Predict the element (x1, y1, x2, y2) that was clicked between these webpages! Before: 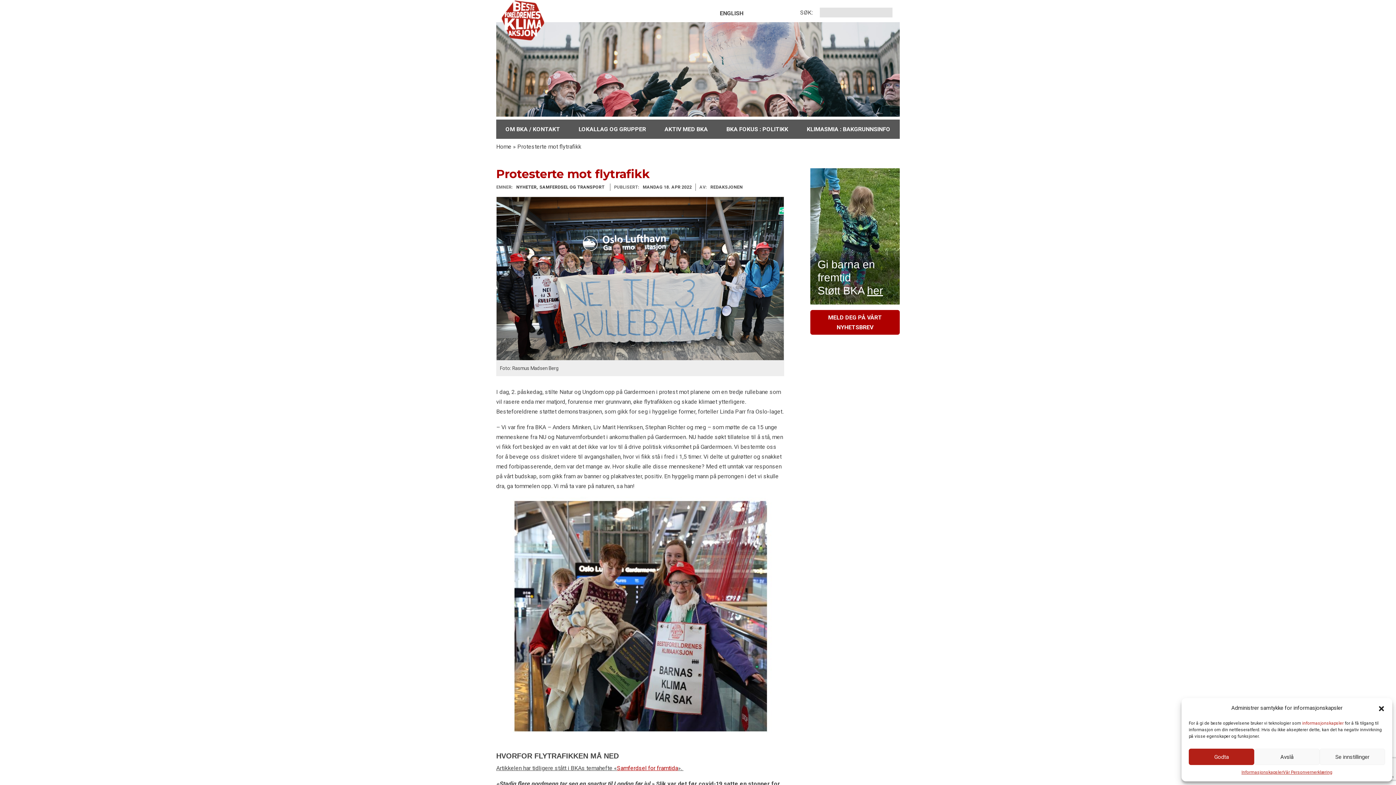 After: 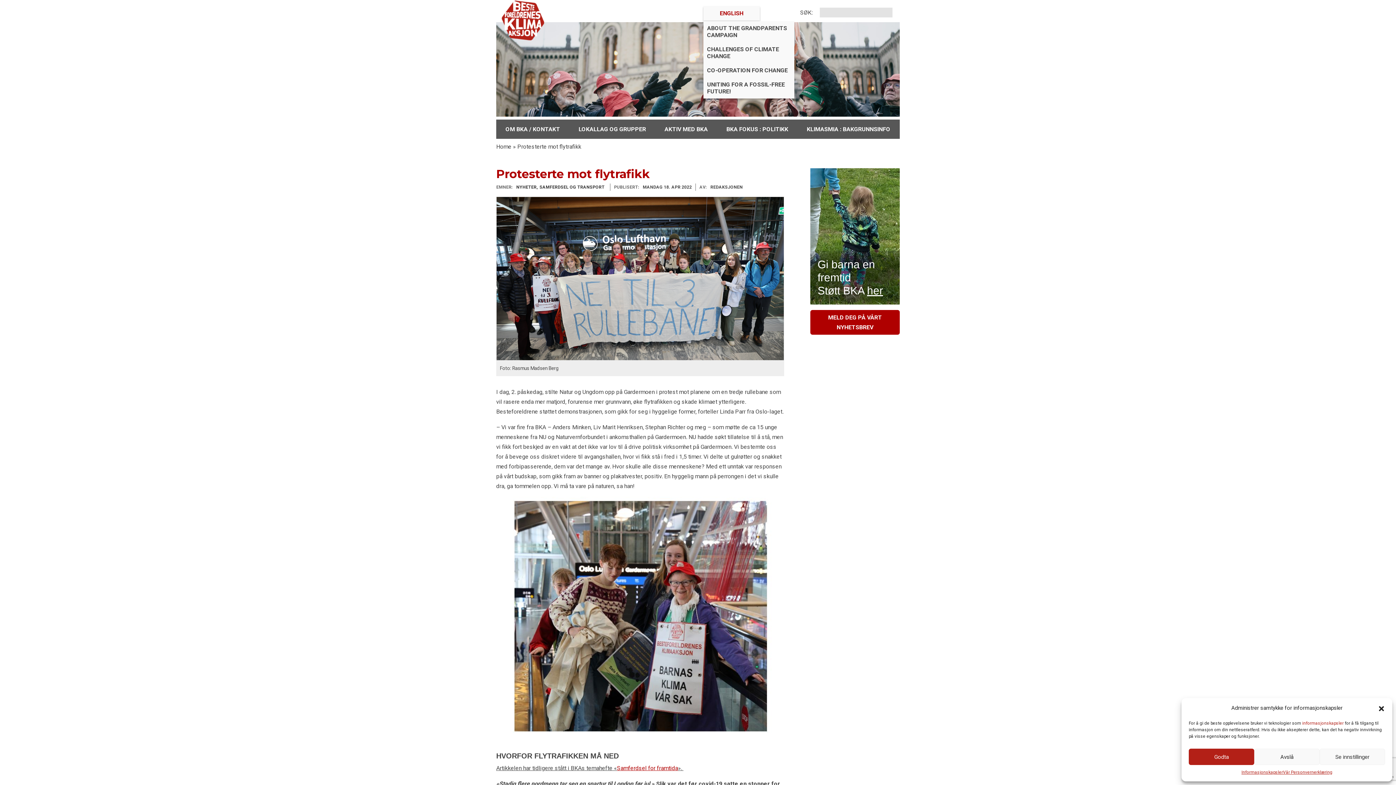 Action: bbox: (703, 5, 760, 20) label: ENGLISH